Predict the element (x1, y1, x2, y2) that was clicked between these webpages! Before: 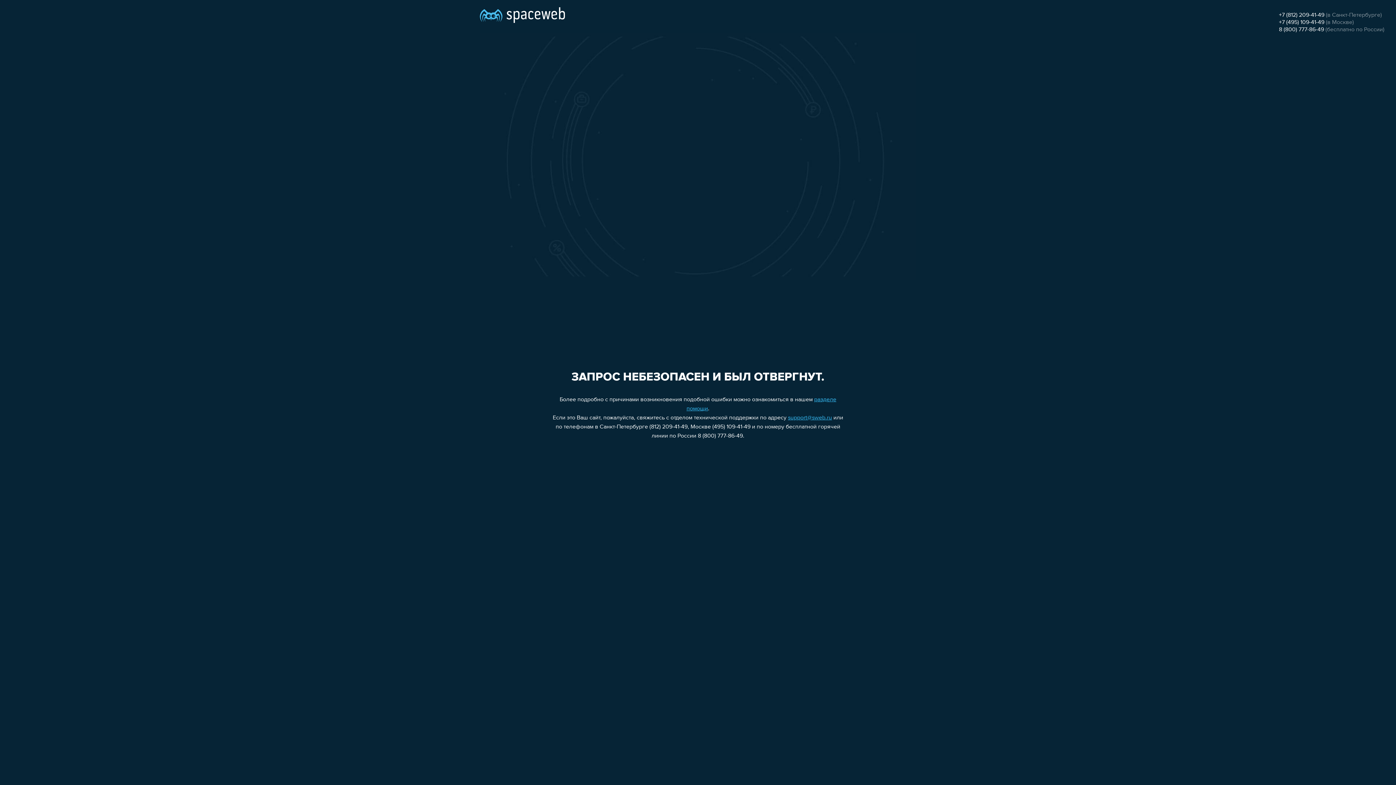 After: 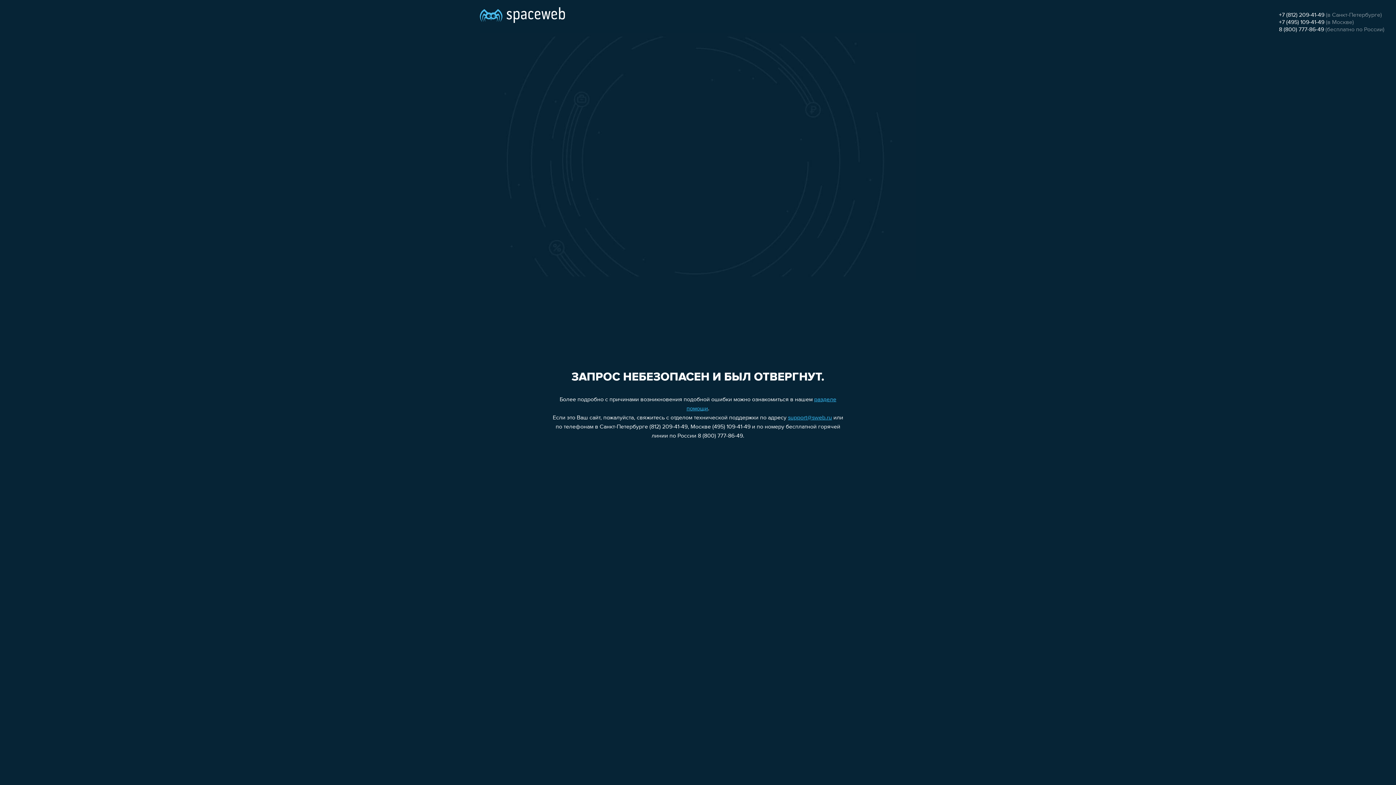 Action: label: +7 (812) 209-41-49 bbox: (1279, 12, 1324, 18)